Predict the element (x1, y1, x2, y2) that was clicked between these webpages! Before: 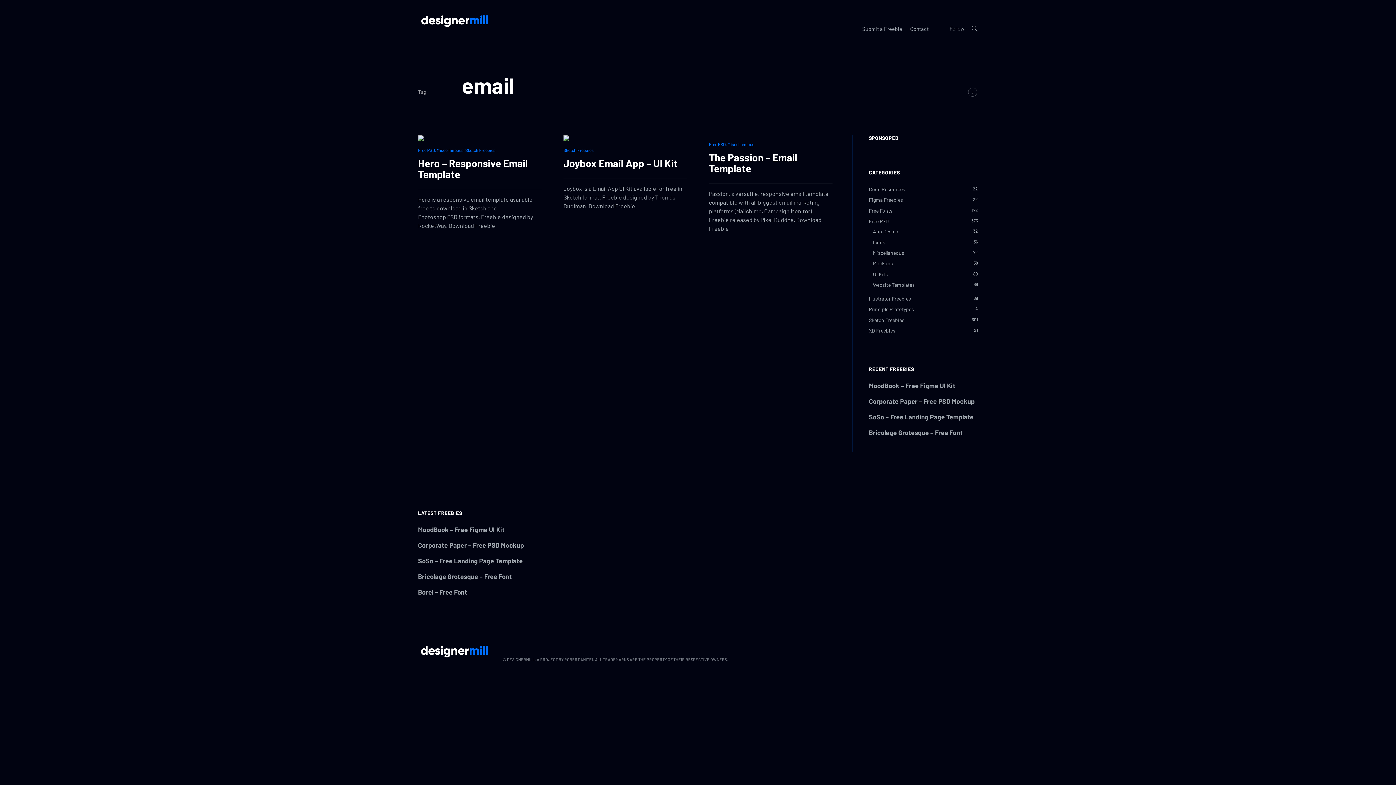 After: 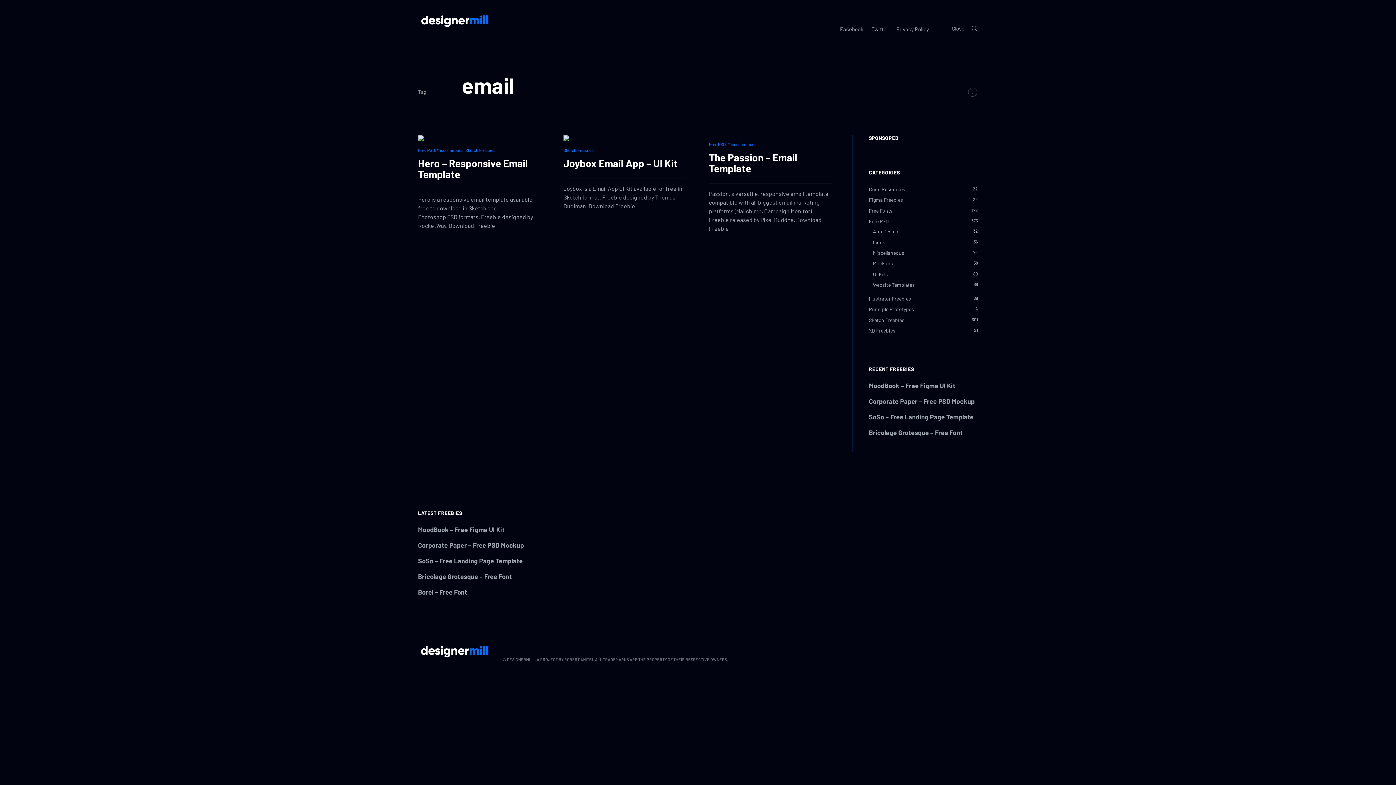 Action: label: Follow bbox: (948, 24, 965, 31)